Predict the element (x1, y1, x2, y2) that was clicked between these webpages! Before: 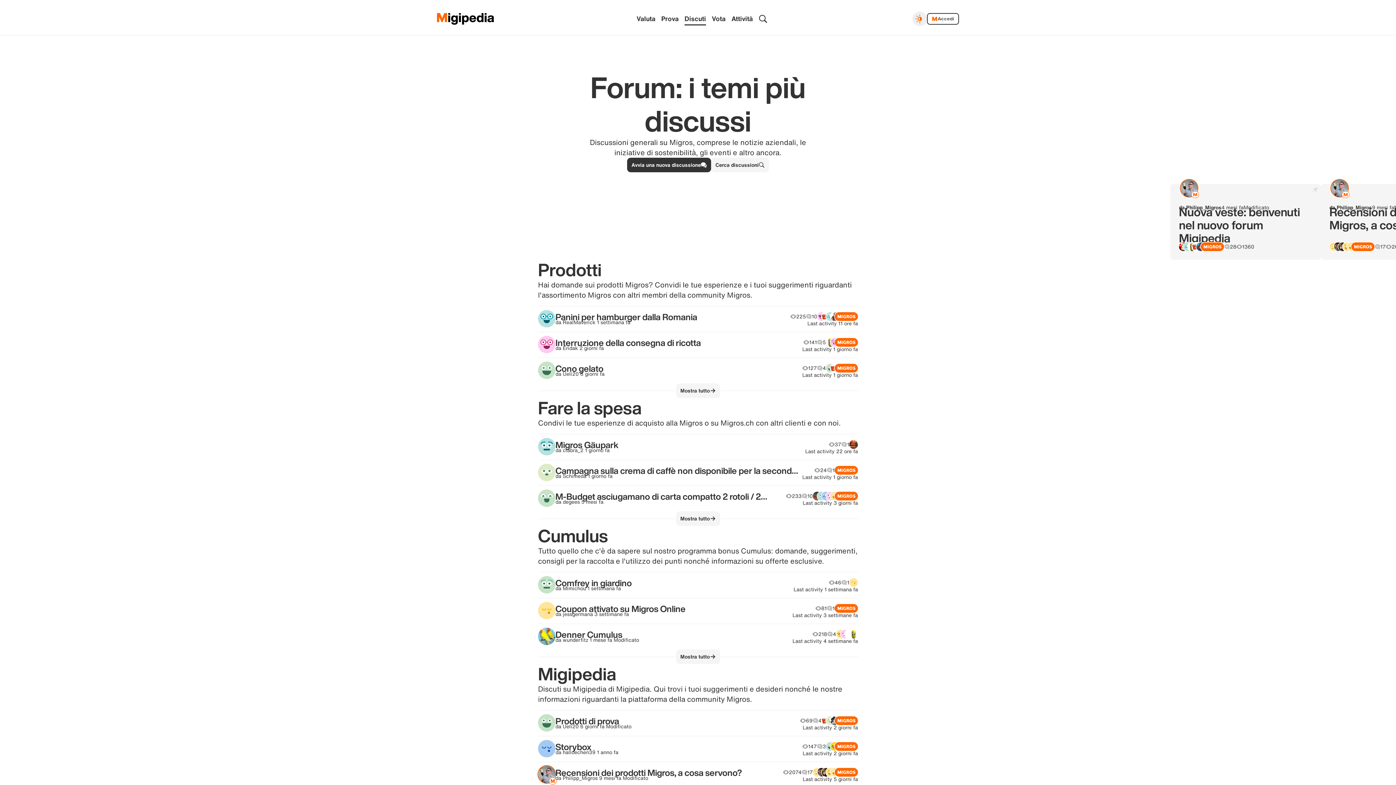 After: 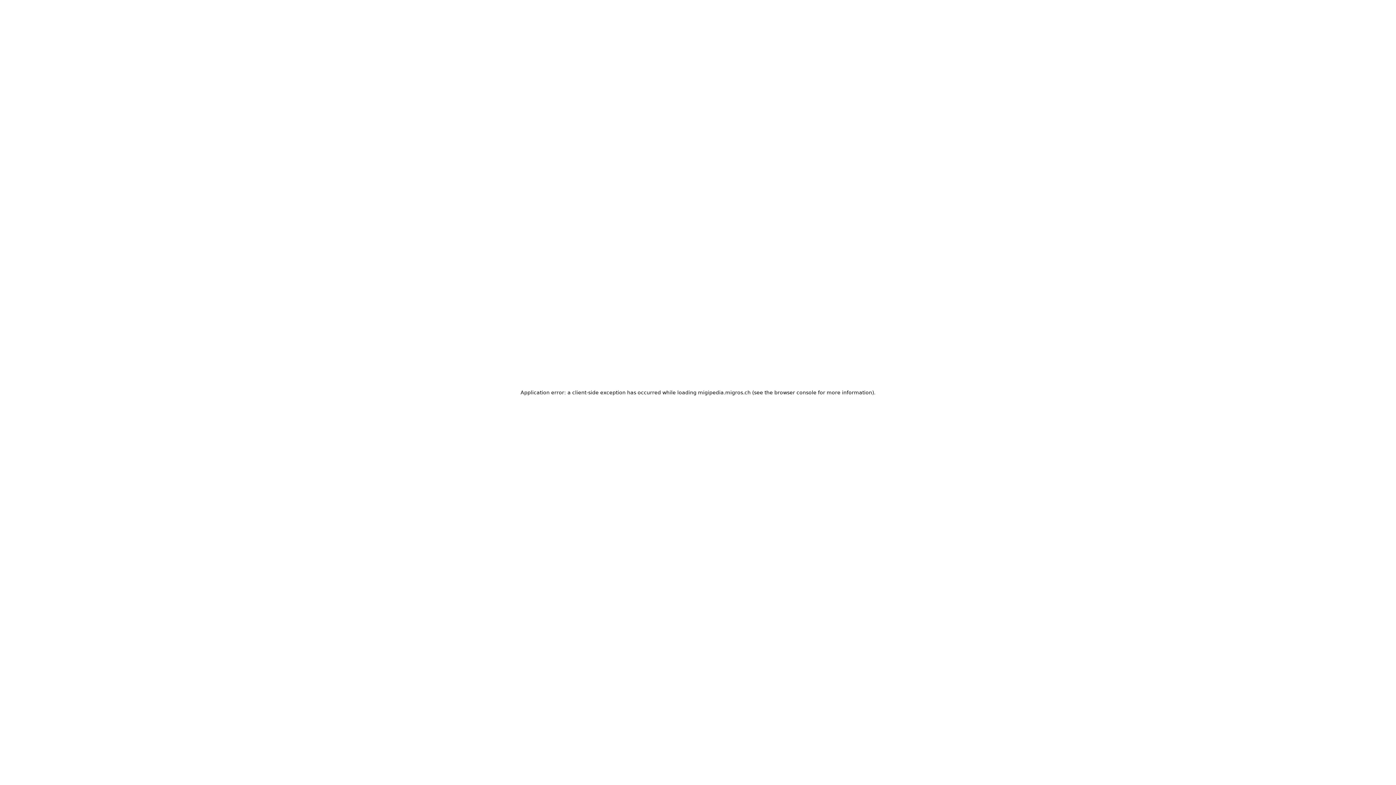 Action: label: Panini per hamburger dalla Romania

da RealMaverick

 

1 settimana fa

225
10
Last activity 11 ore fa bbox: (538, 306, 858, 332)